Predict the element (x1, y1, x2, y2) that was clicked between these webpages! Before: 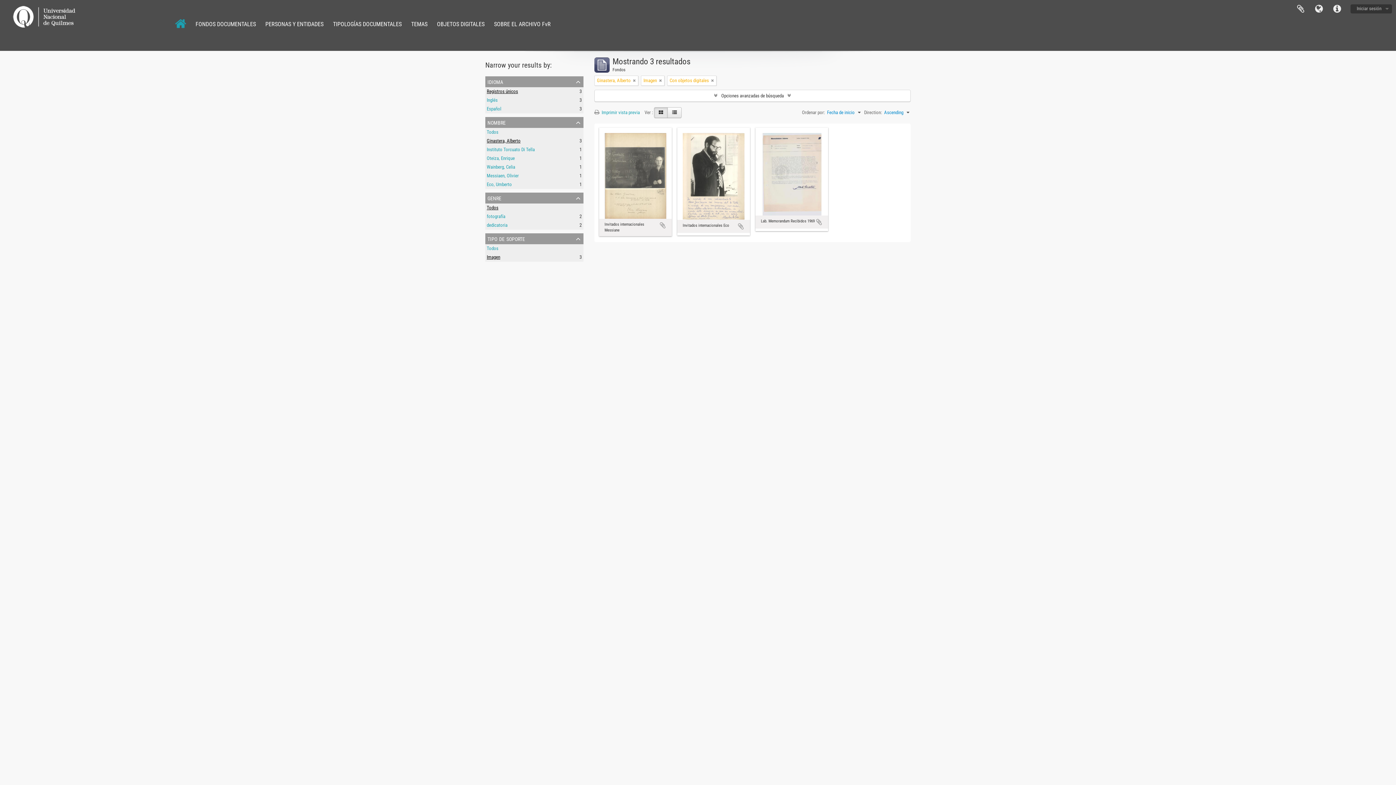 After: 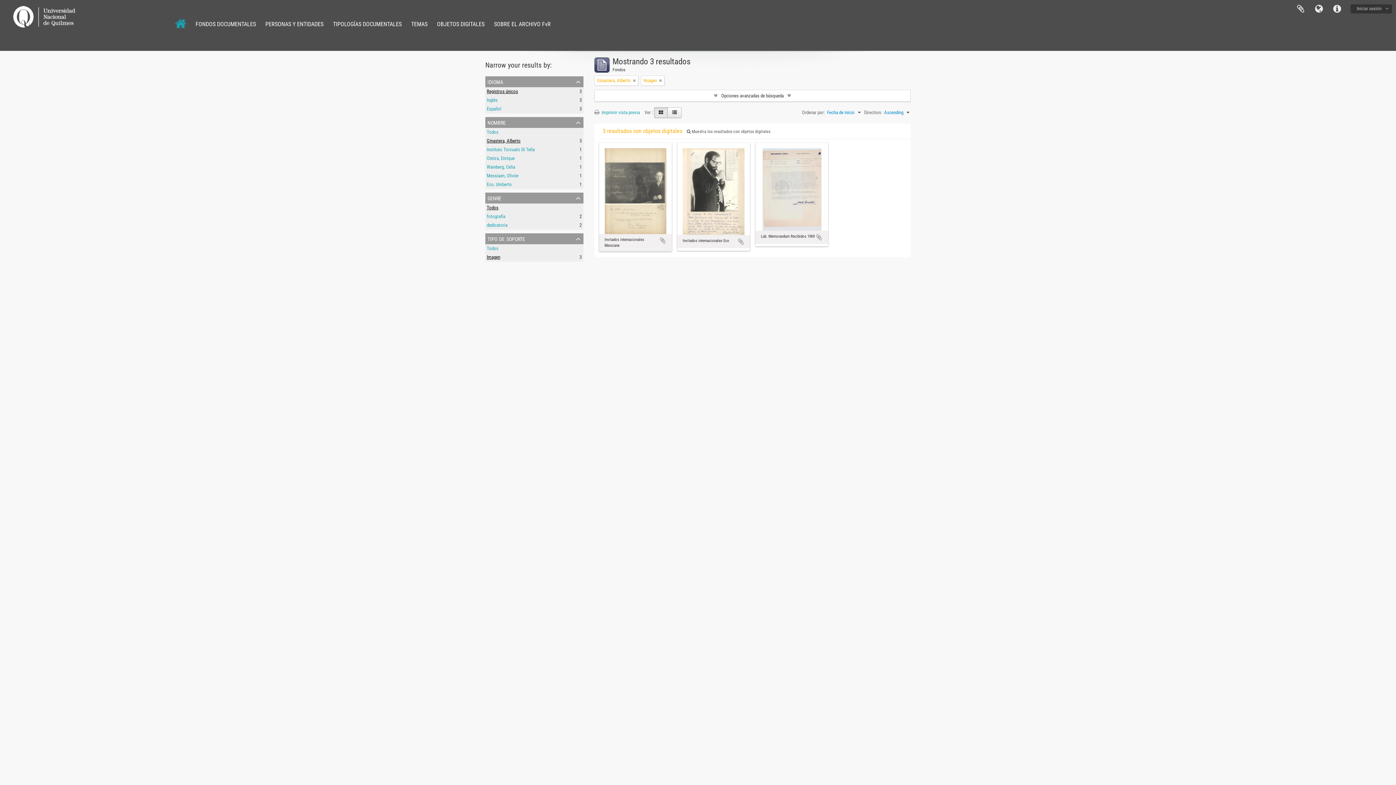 Action: bbox: (711, 77, 714, 84)